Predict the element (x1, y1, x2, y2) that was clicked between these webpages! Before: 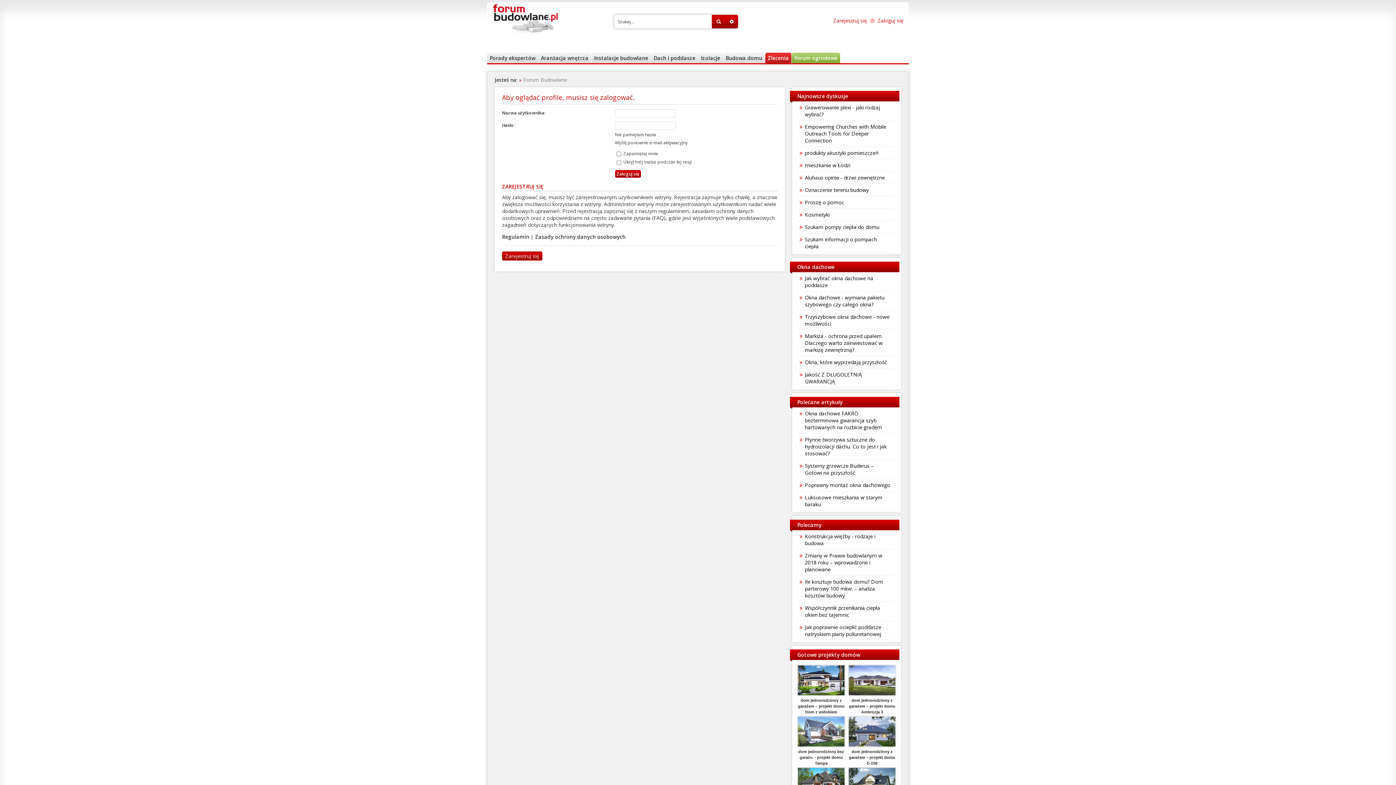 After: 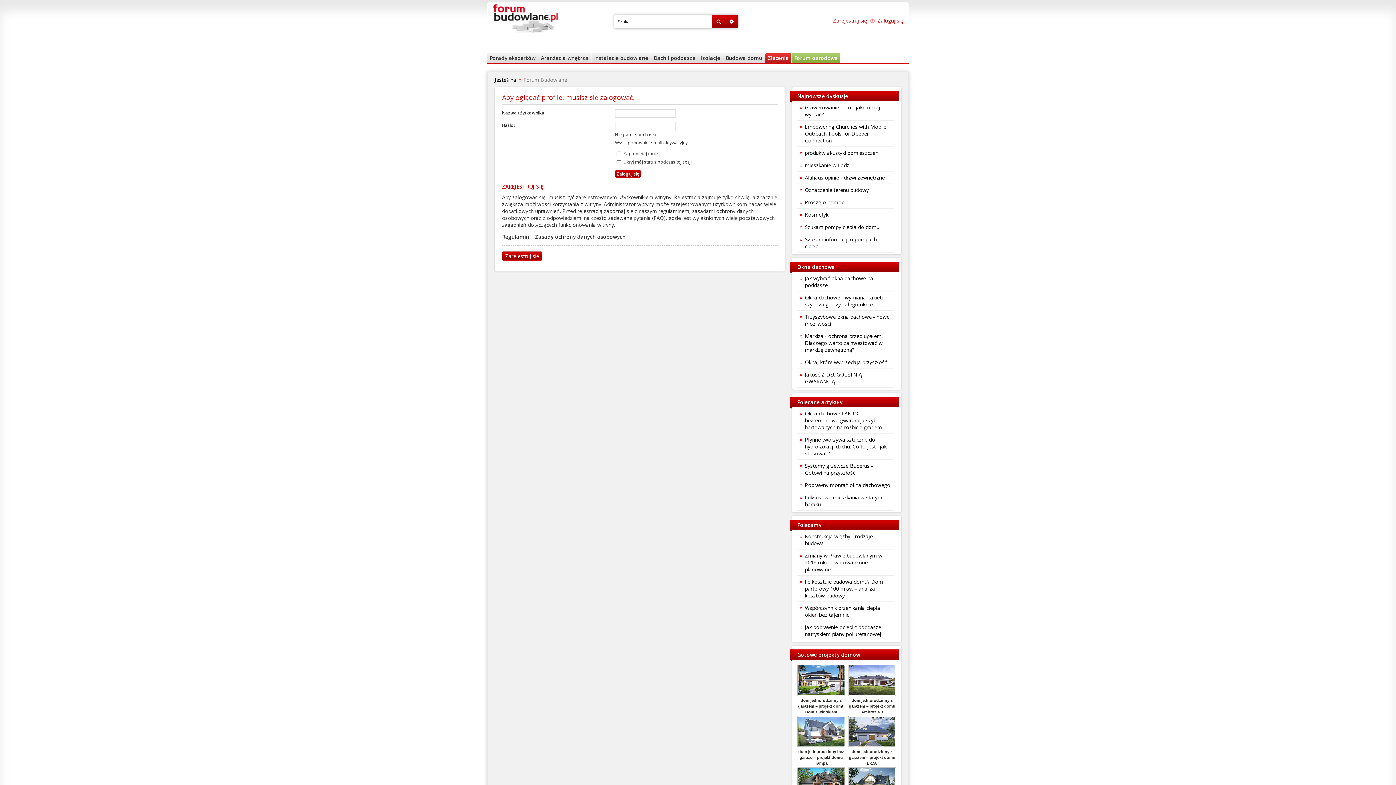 Action: label: Luksusowe mieszkania w starym baraku bbox: (797, 491, 894, 510)